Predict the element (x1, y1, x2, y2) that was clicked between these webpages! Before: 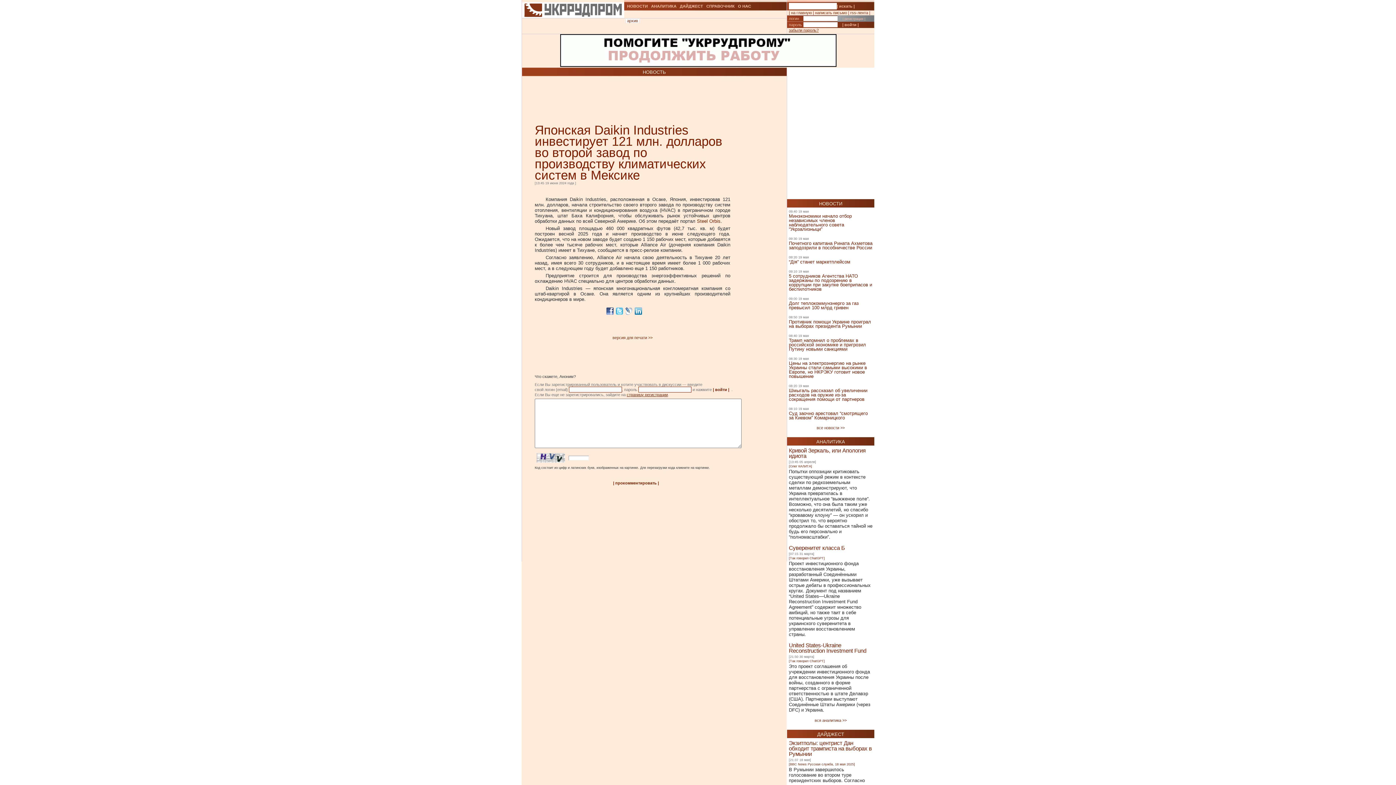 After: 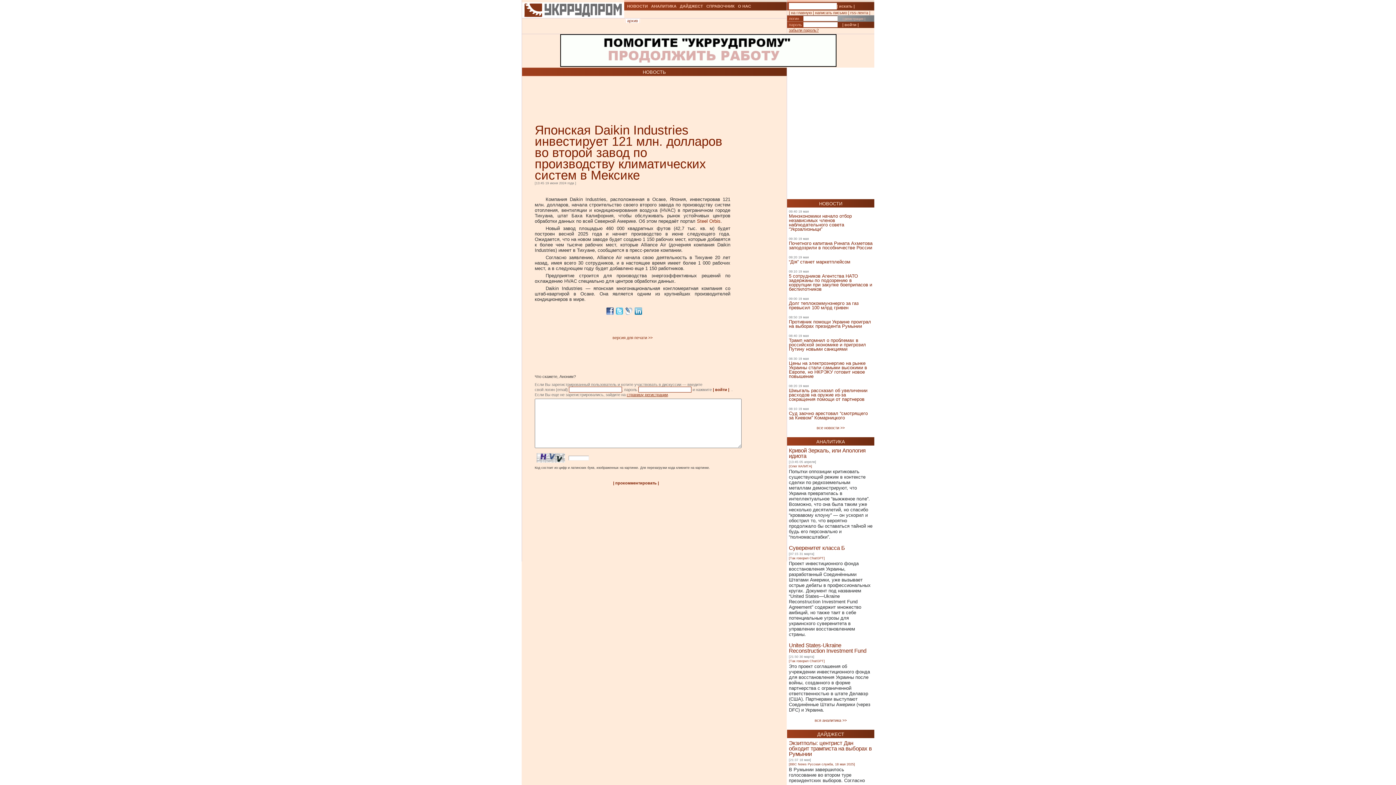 Action: bbox: (624, 309, 633, 312)